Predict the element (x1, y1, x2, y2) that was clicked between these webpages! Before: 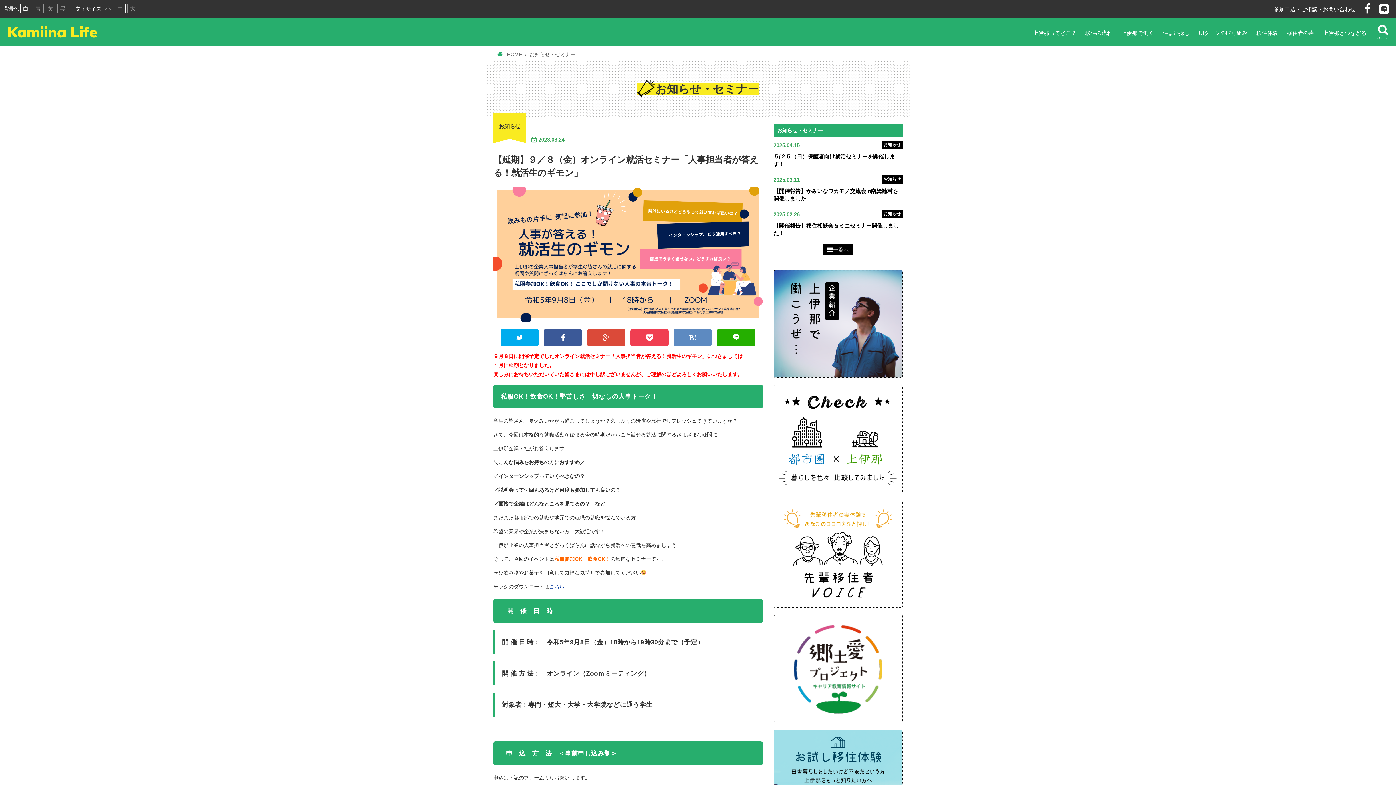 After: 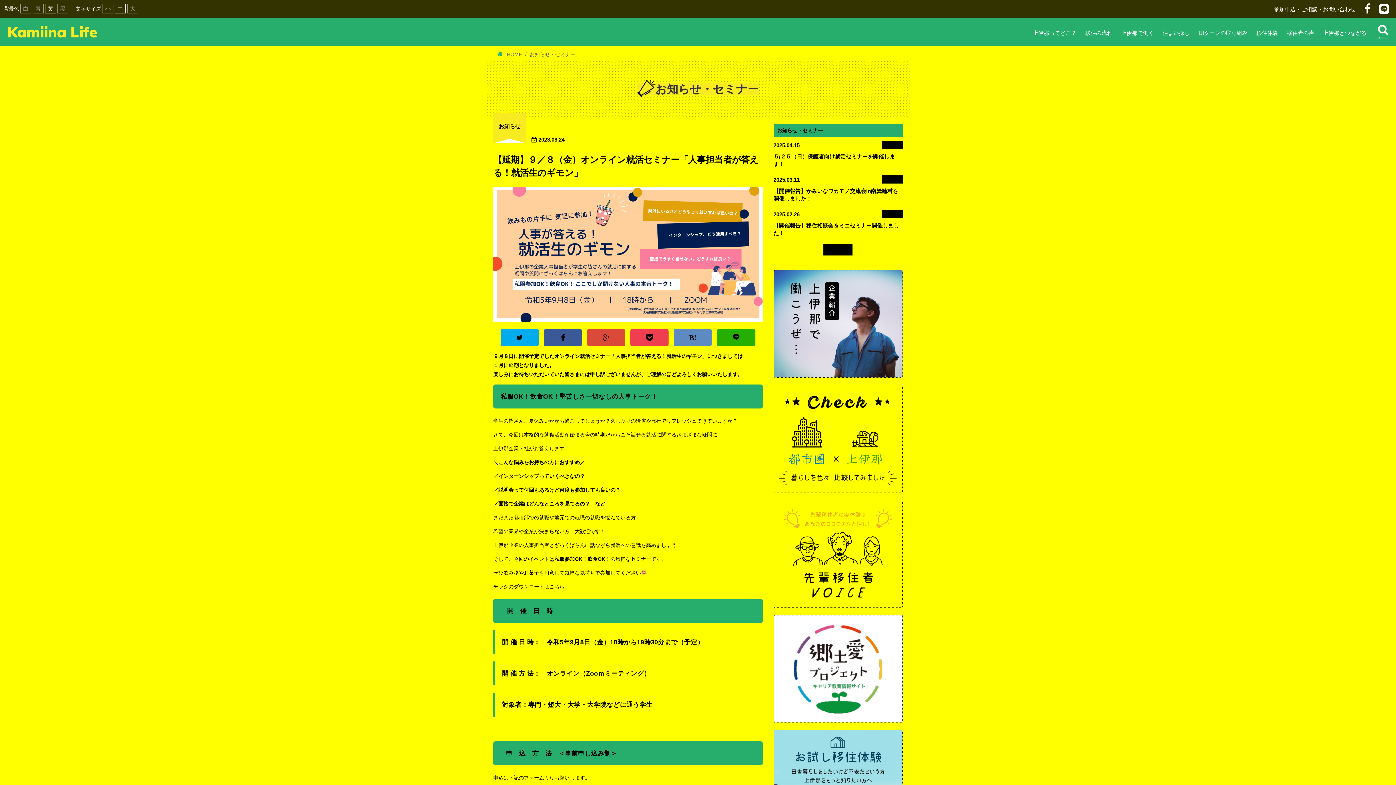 Action: bbox: (45, 3, 56, 13) label: 黄